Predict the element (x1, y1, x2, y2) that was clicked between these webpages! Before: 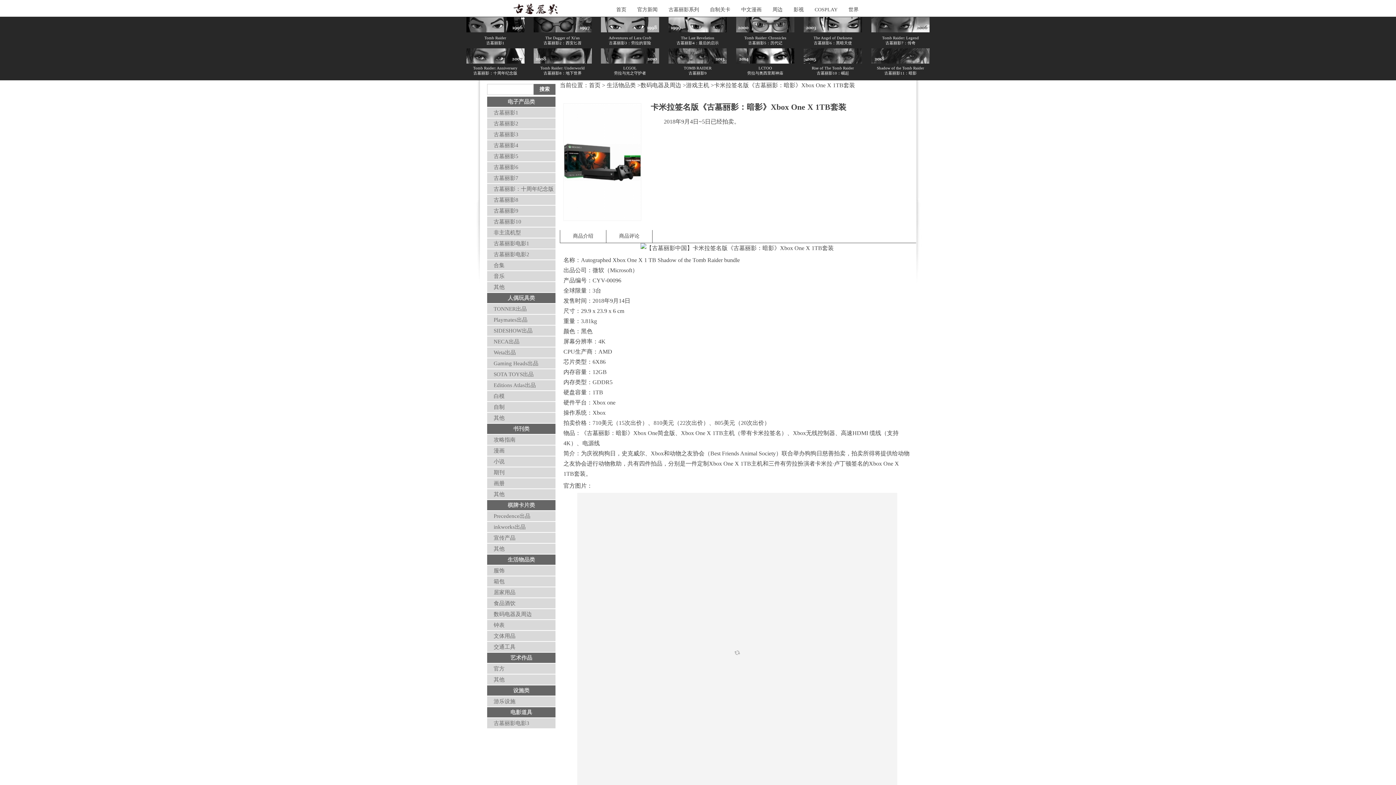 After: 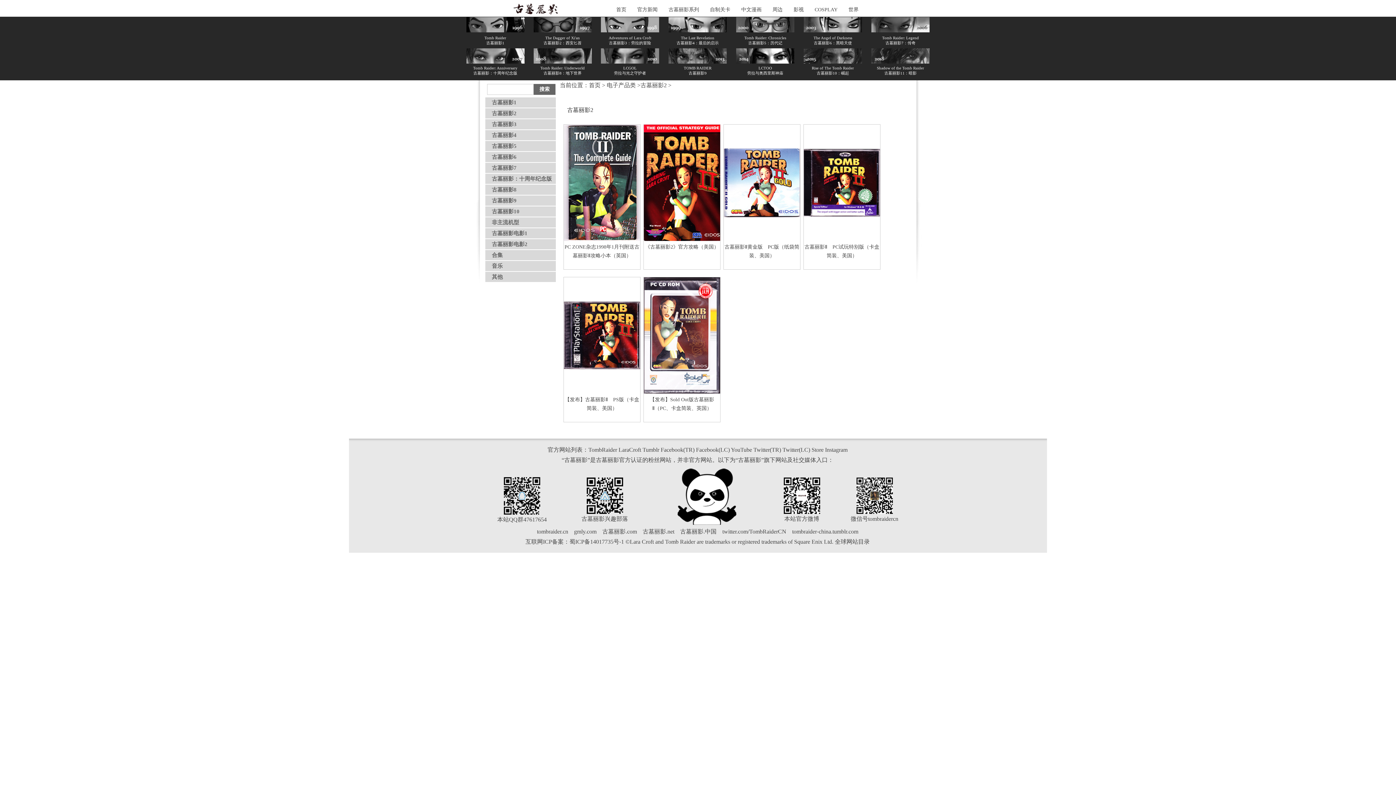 Action: label: 古墓丽影2 bbox: (487, 118, 555, 128)